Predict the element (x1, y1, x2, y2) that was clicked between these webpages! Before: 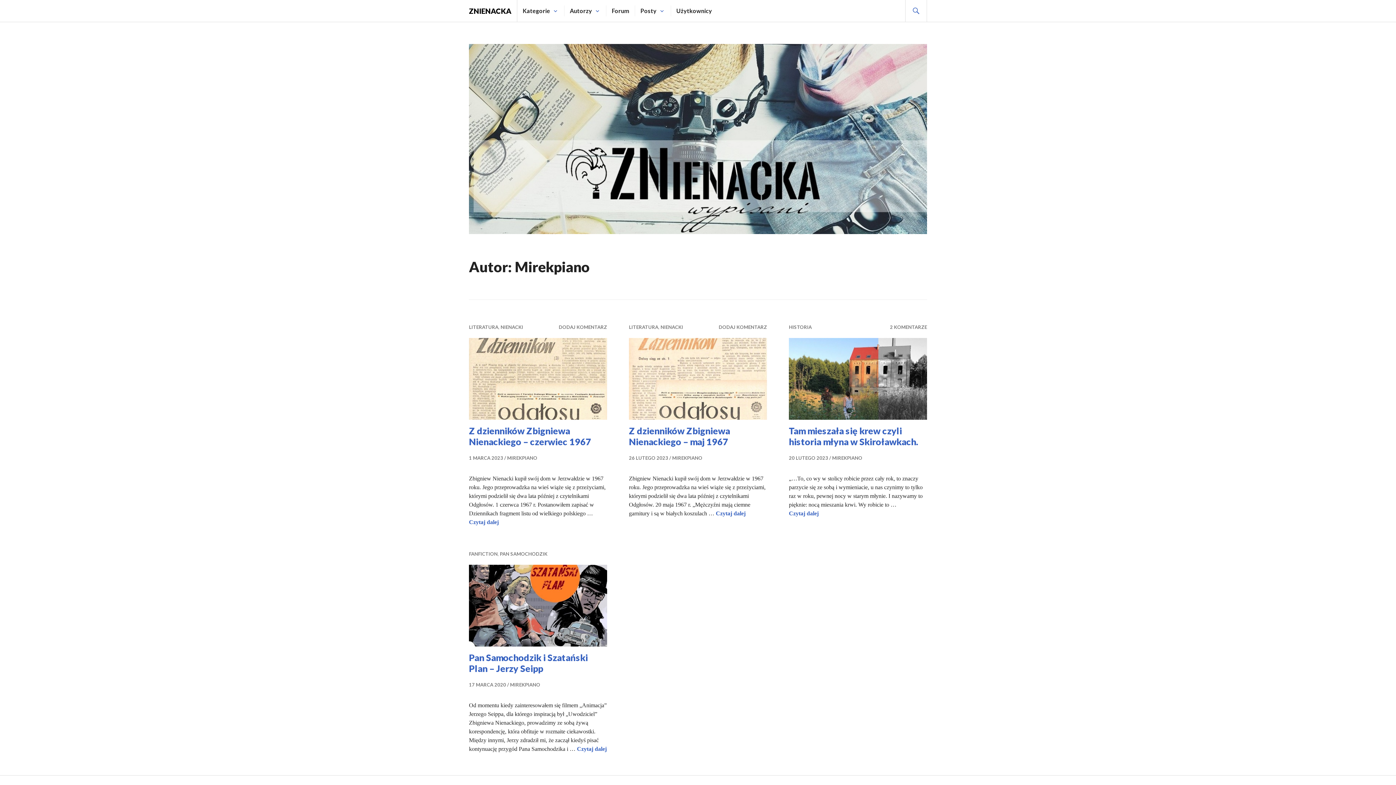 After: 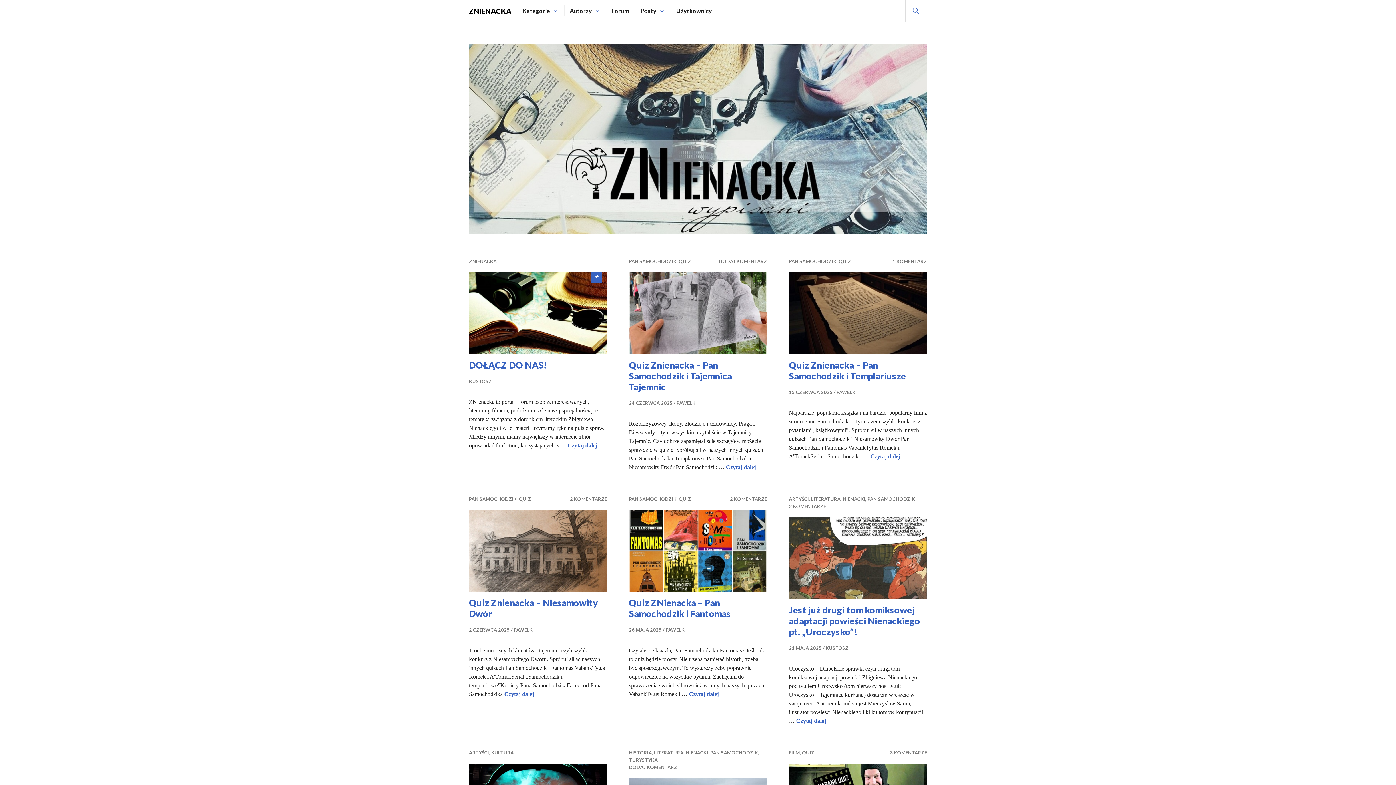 Action: bbox: (469, 44, 927, 234)